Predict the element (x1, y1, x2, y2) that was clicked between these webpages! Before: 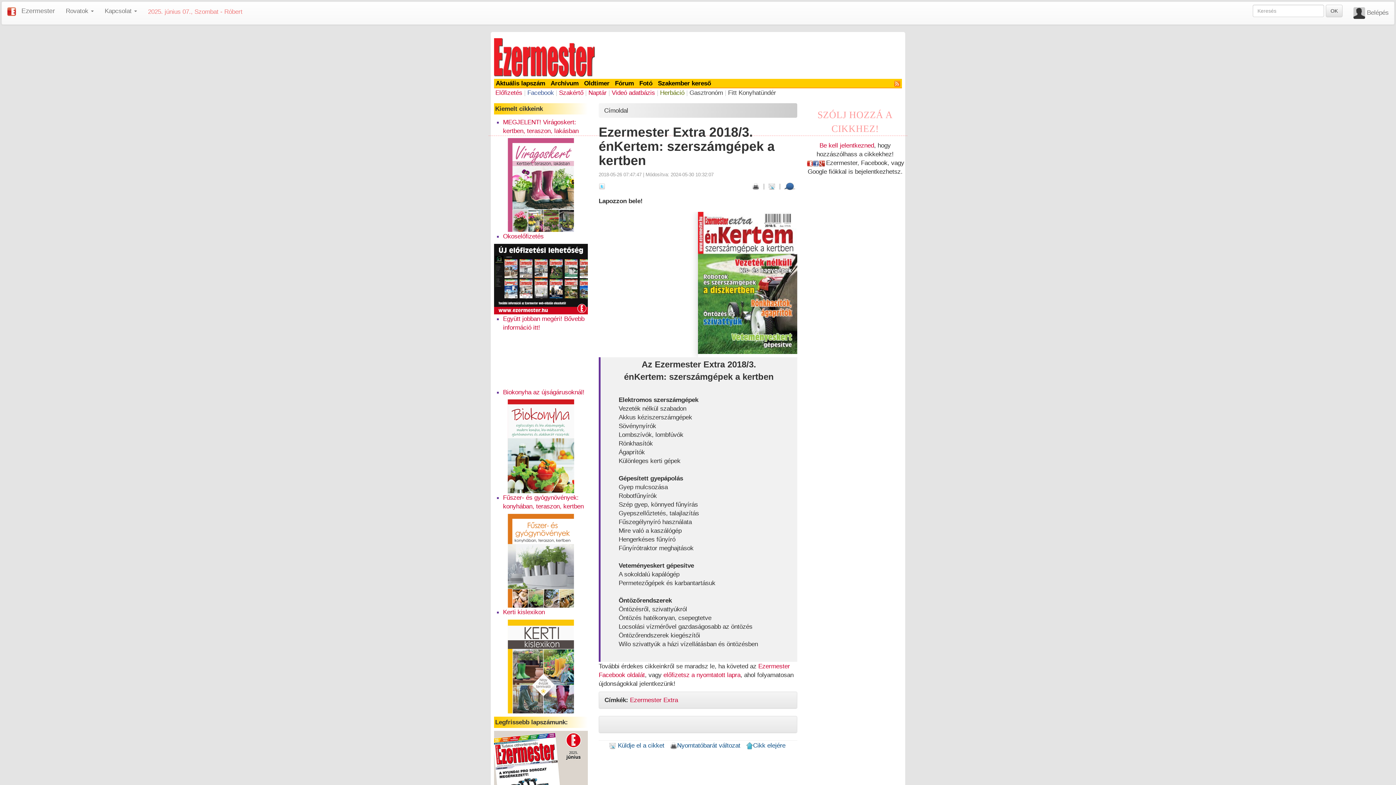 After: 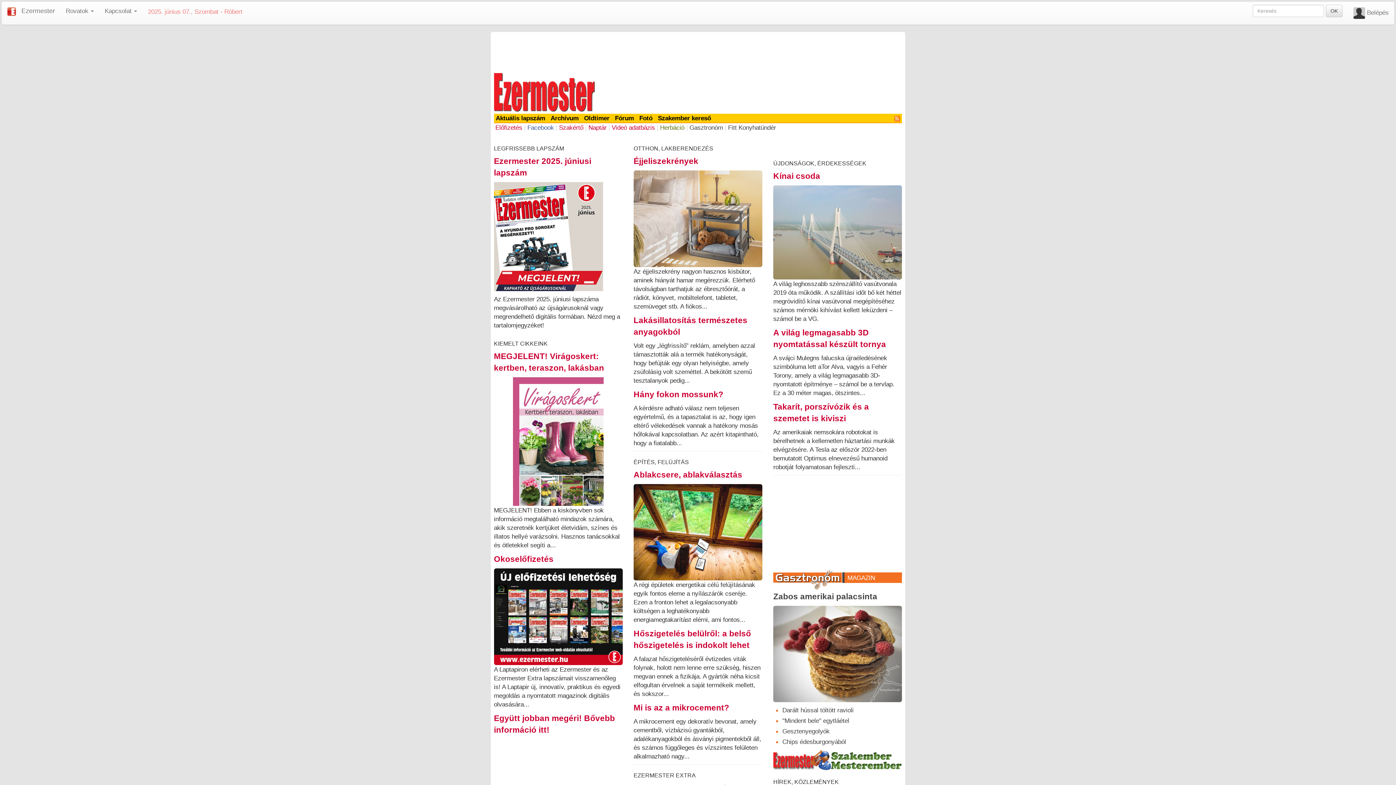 Action: label: Ezermester bbox: (16, 1, 60, 20)